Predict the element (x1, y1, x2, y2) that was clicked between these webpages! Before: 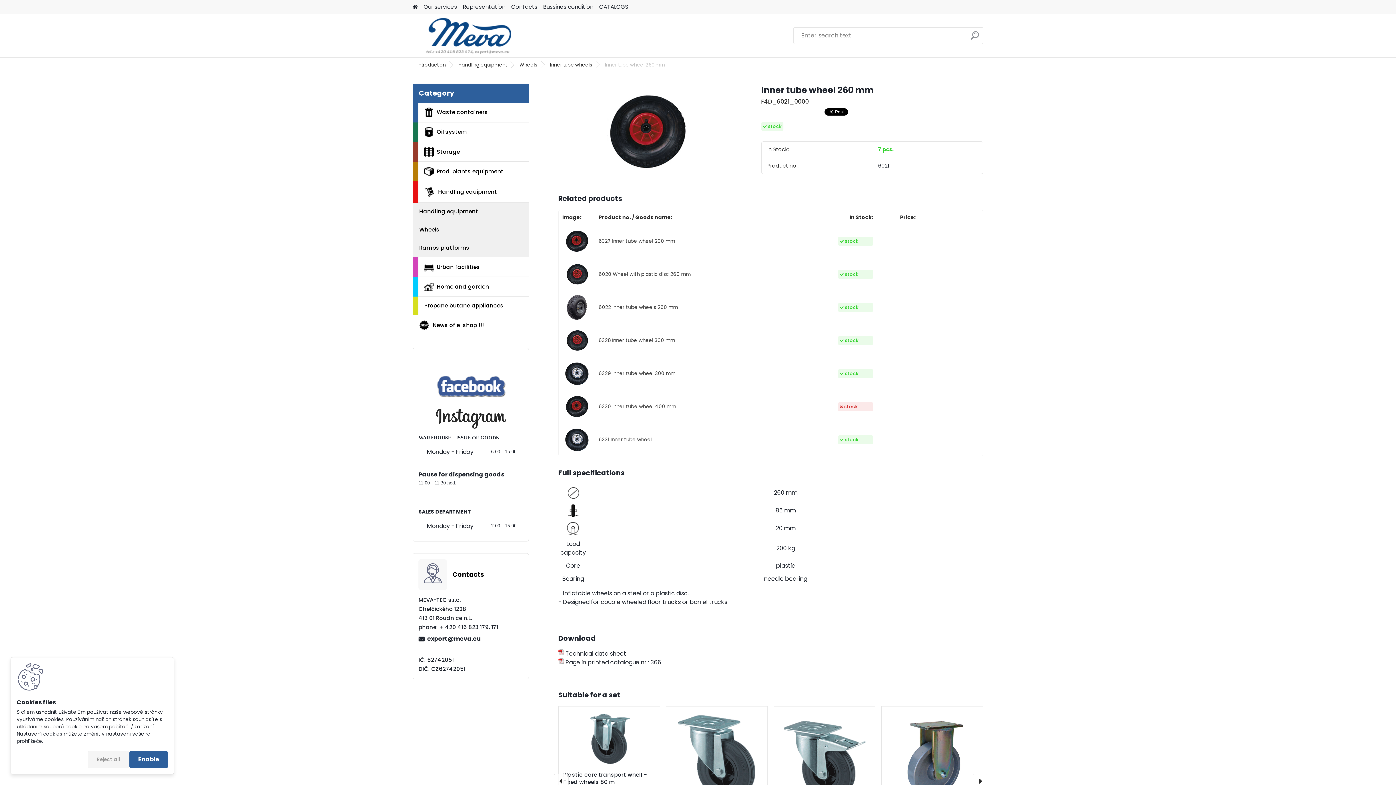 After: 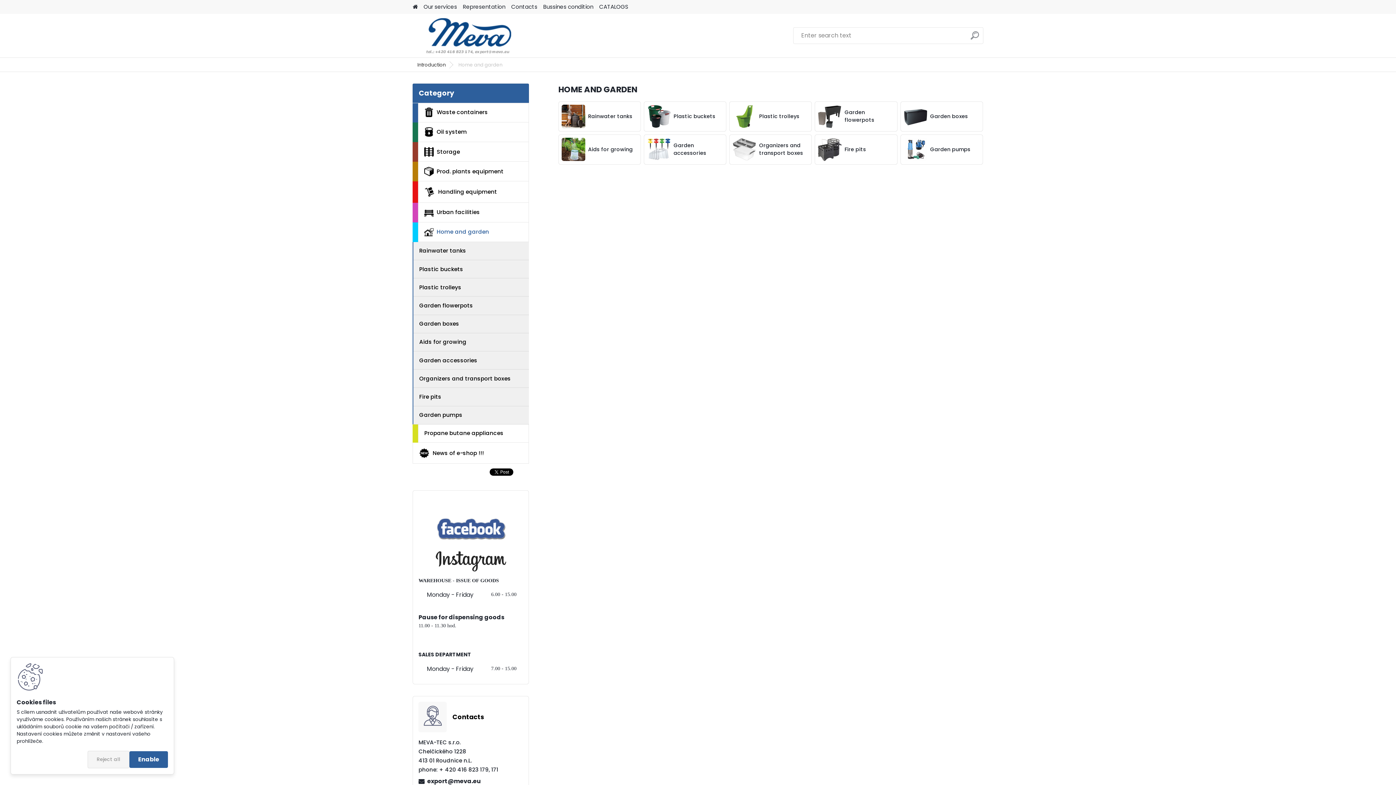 Action: bbox: (418, 277, 529, 296) label: Home and garden